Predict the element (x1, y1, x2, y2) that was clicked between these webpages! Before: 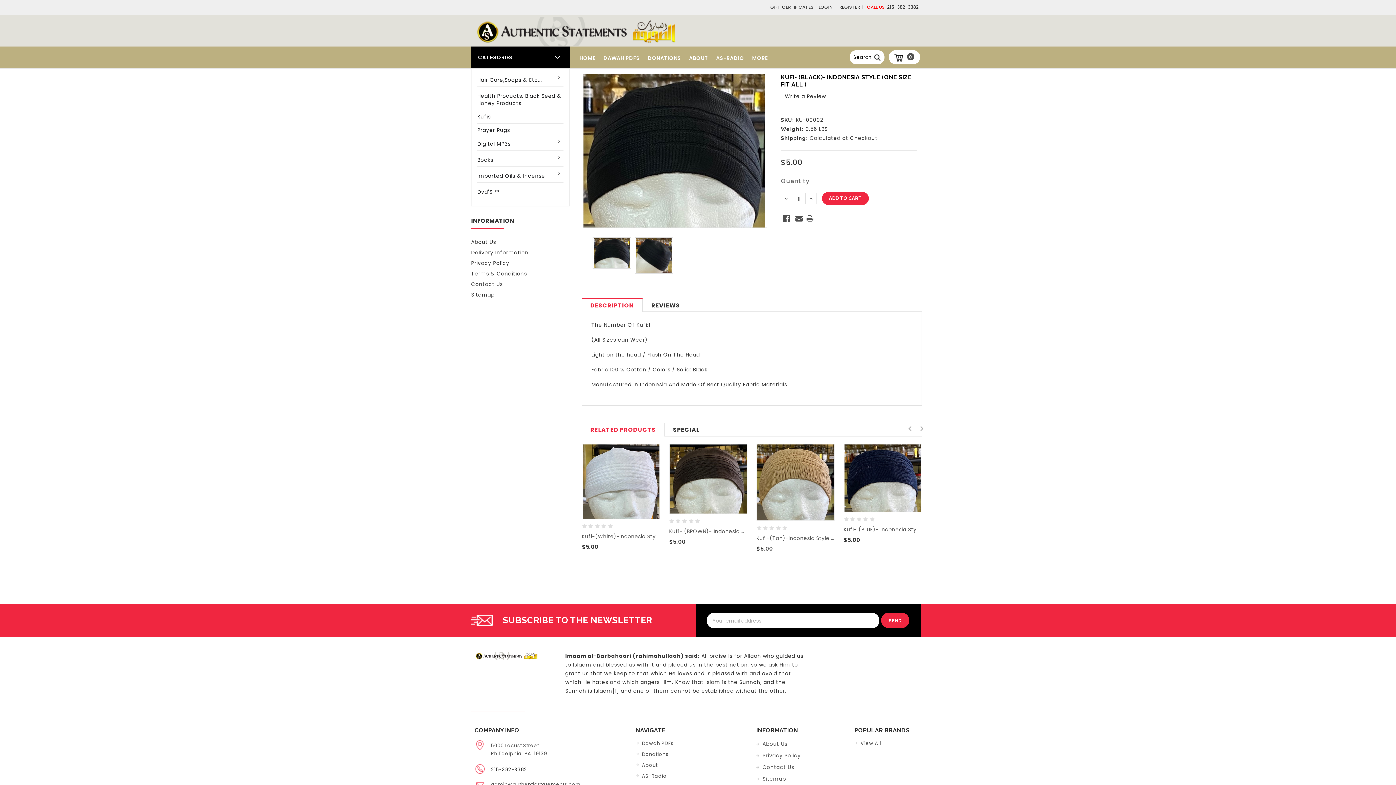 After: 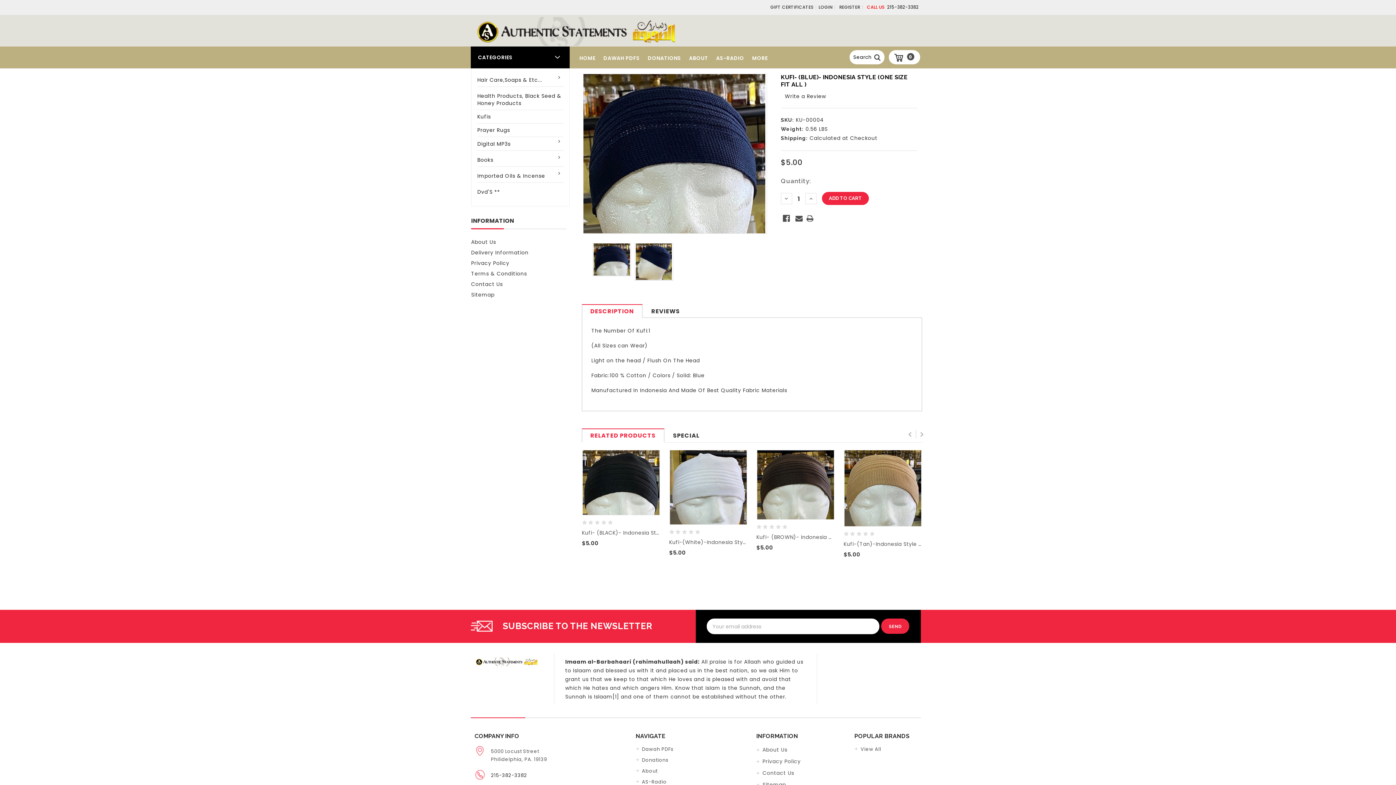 Action: bbox: (844, 444, 921, 511)